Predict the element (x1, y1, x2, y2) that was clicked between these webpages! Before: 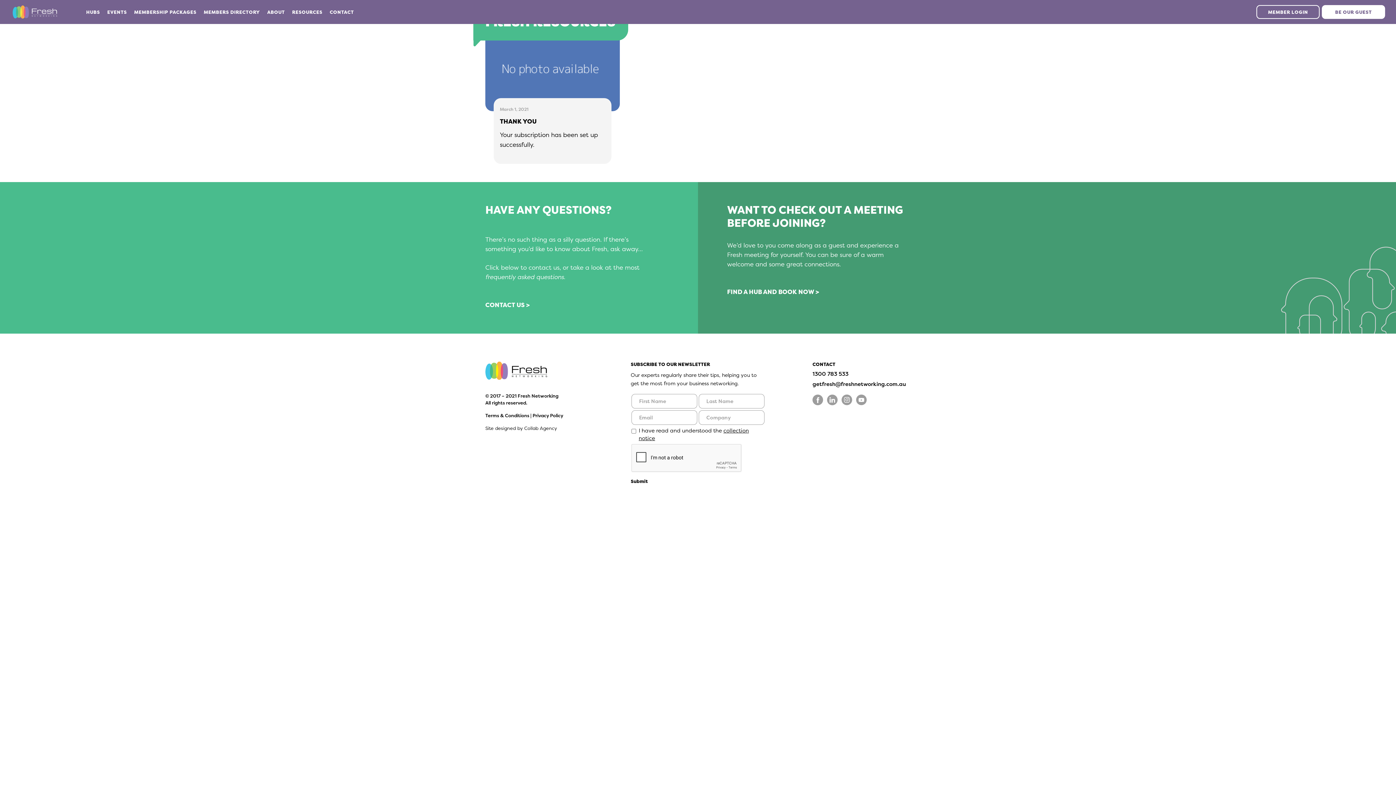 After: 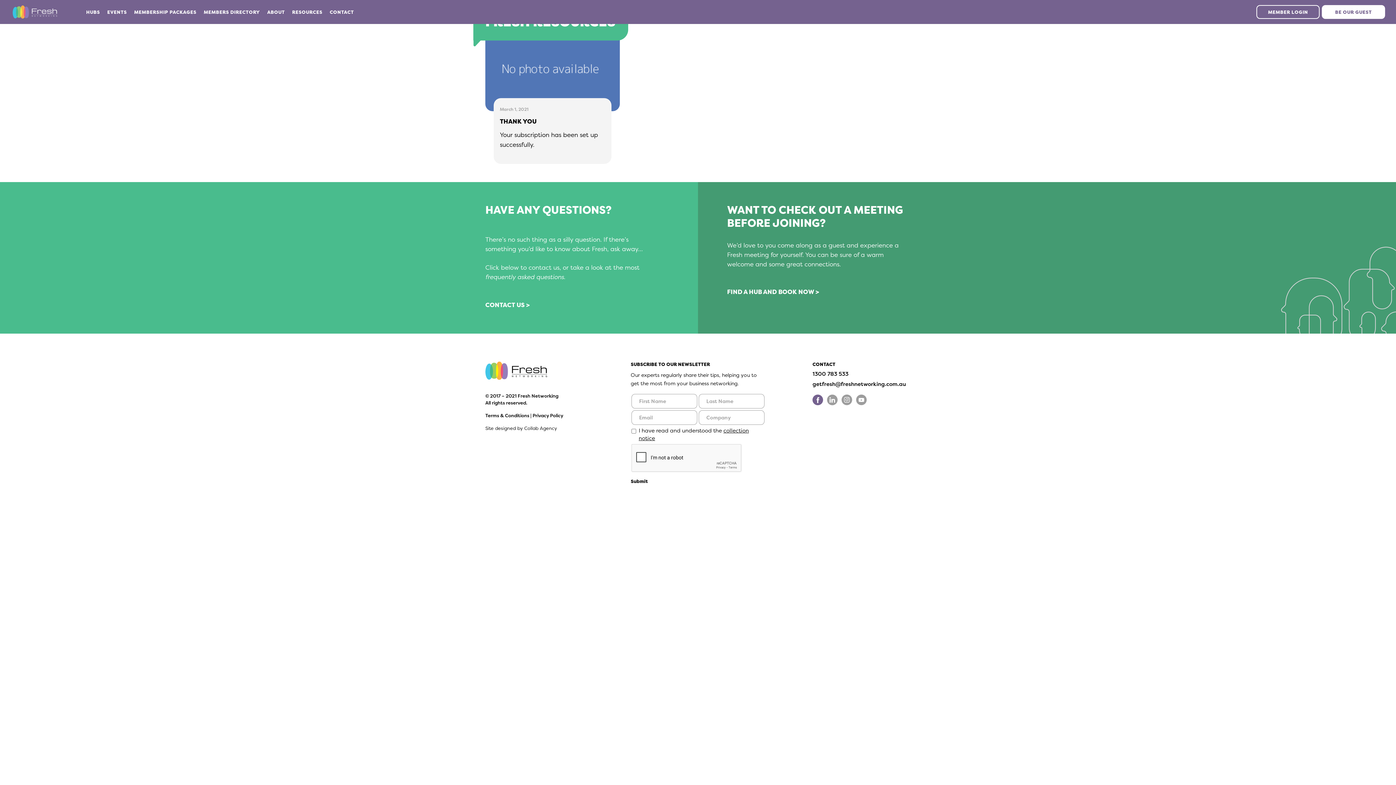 Action: bbox: (812, 394, 823, 405)